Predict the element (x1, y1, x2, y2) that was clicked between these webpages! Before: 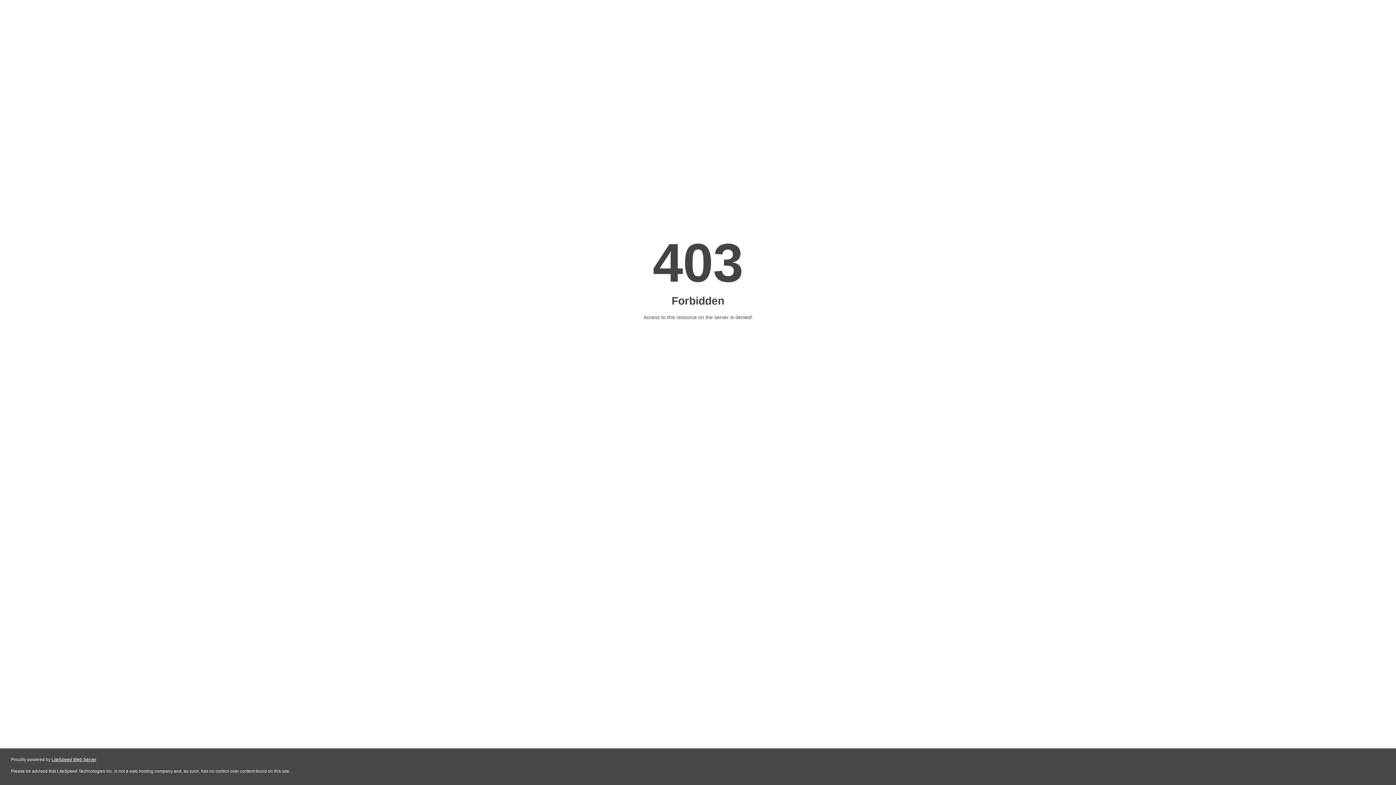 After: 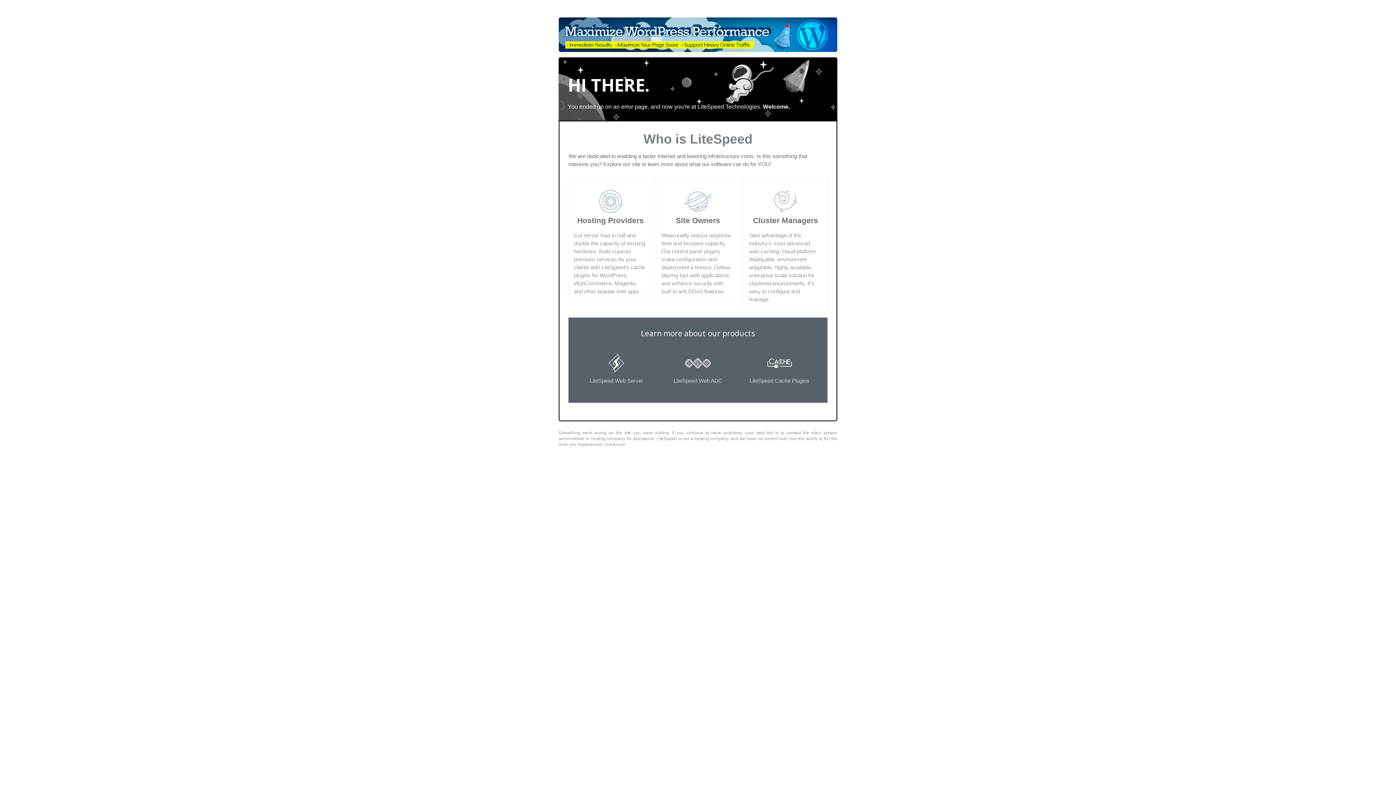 Action: label: LiteSpeed Web Server bbox: (51, 757, 96, 762)